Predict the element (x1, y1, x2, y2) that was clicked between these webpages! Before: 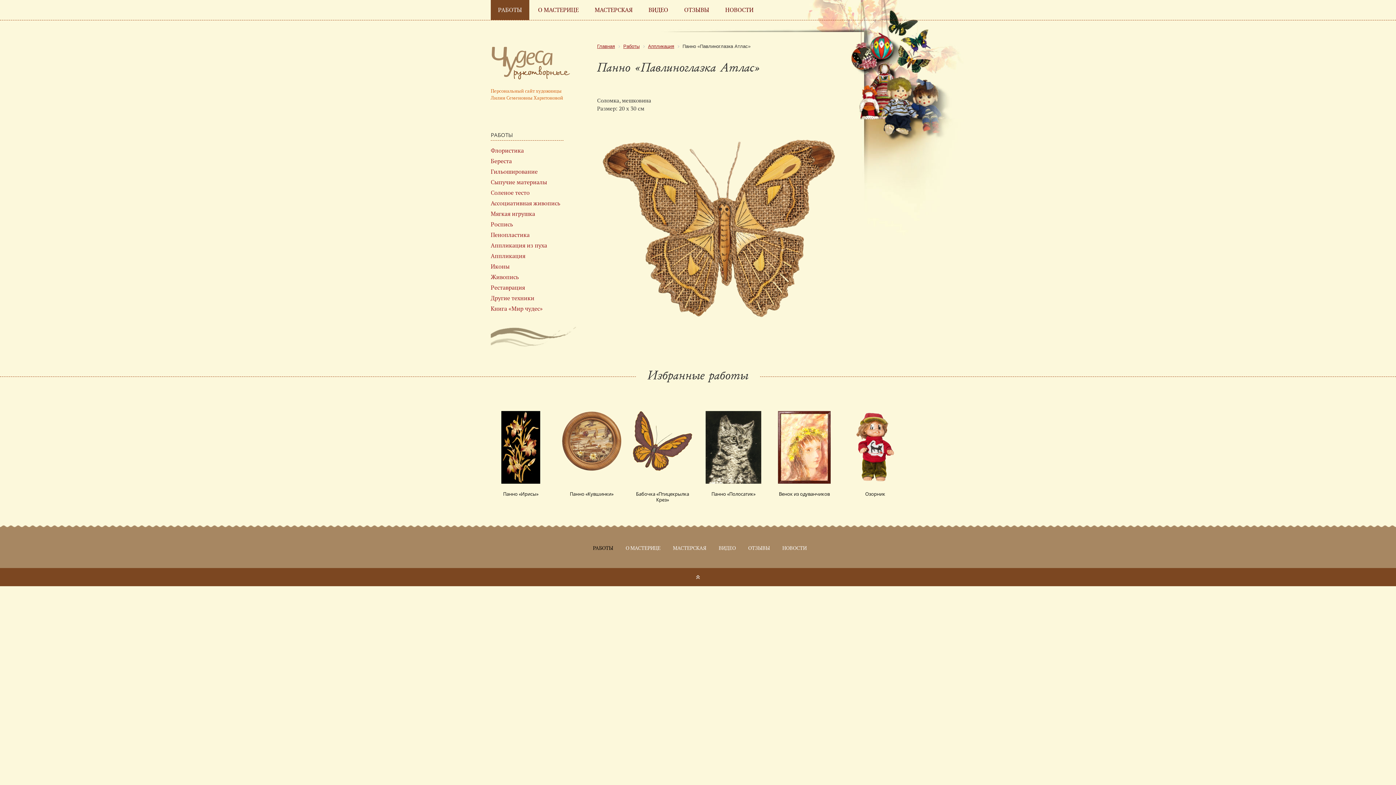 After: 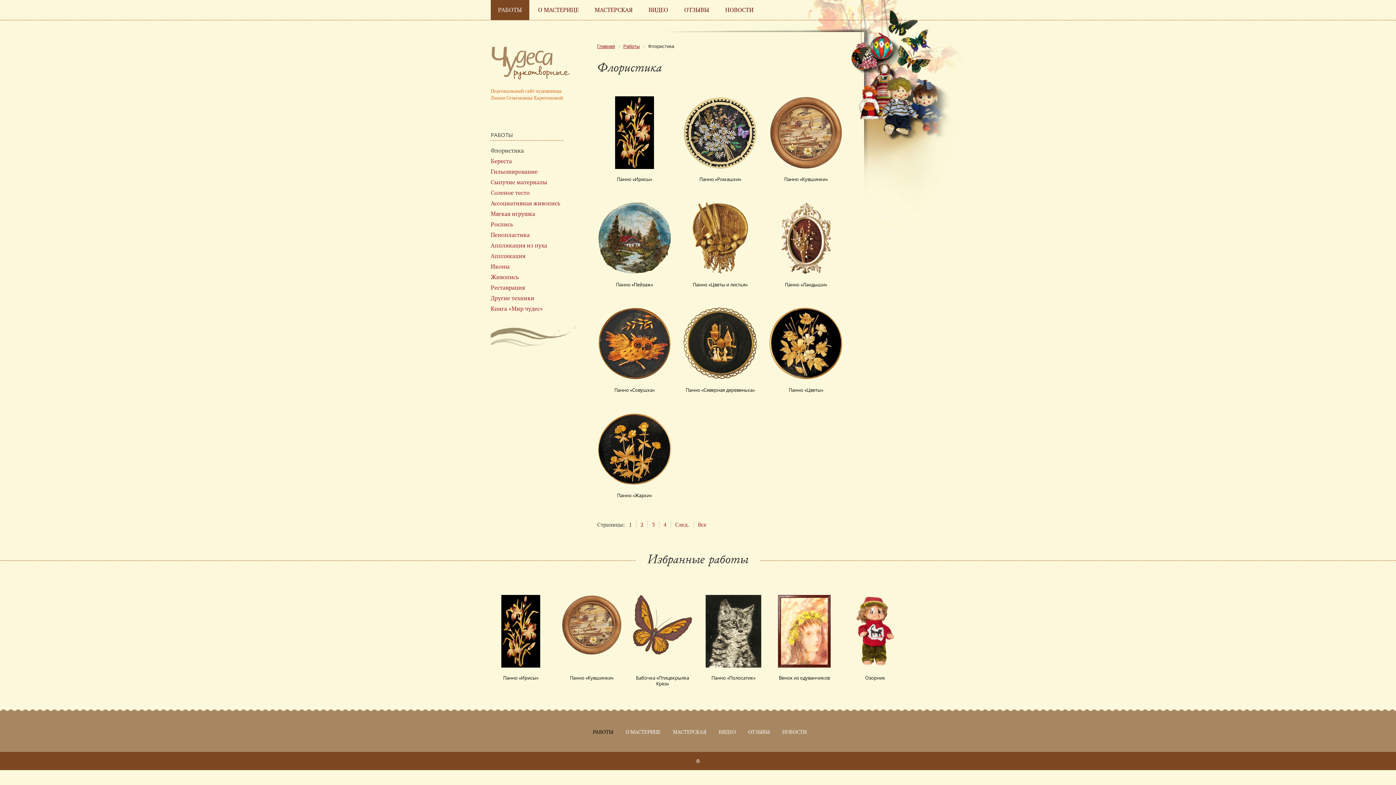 Action: bbox: (490, 146, 524, 154) label: Флористика